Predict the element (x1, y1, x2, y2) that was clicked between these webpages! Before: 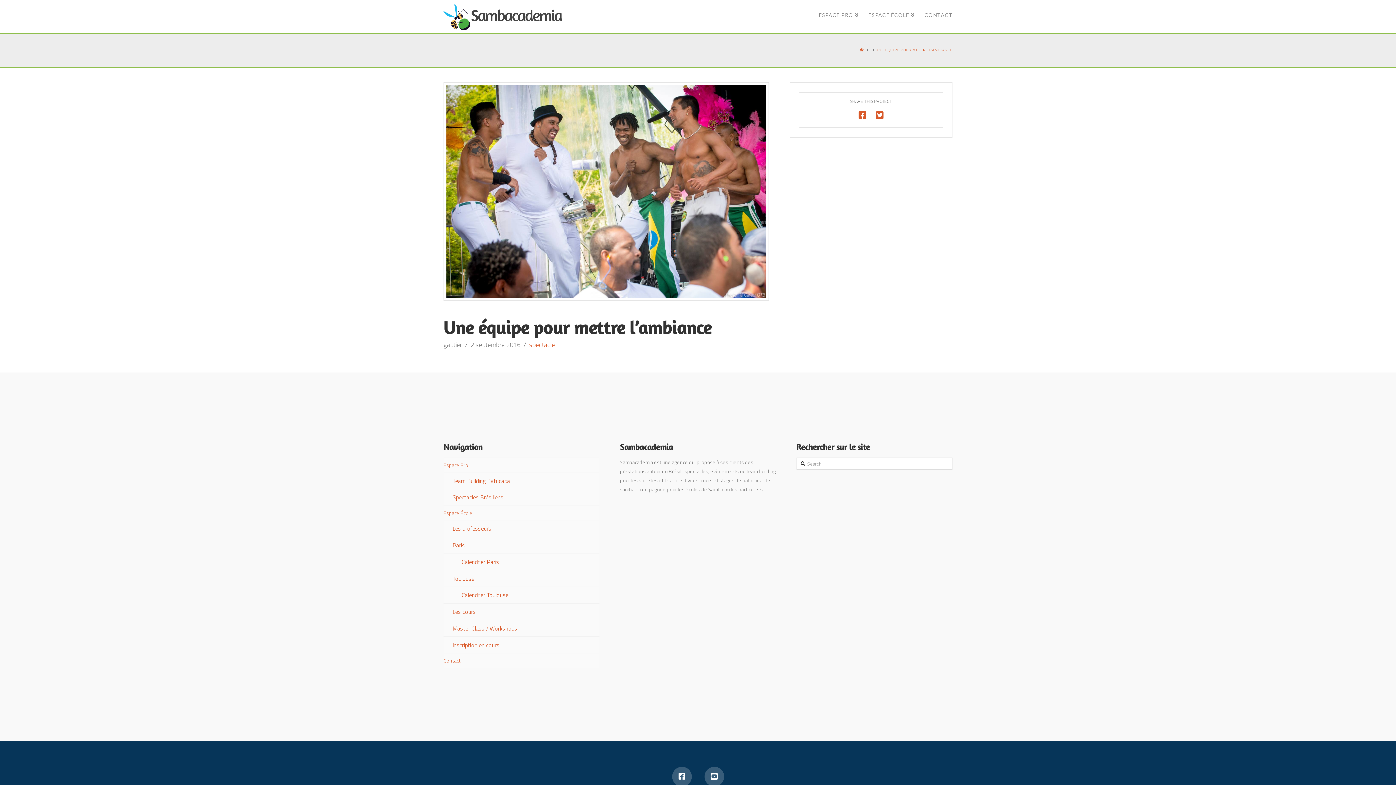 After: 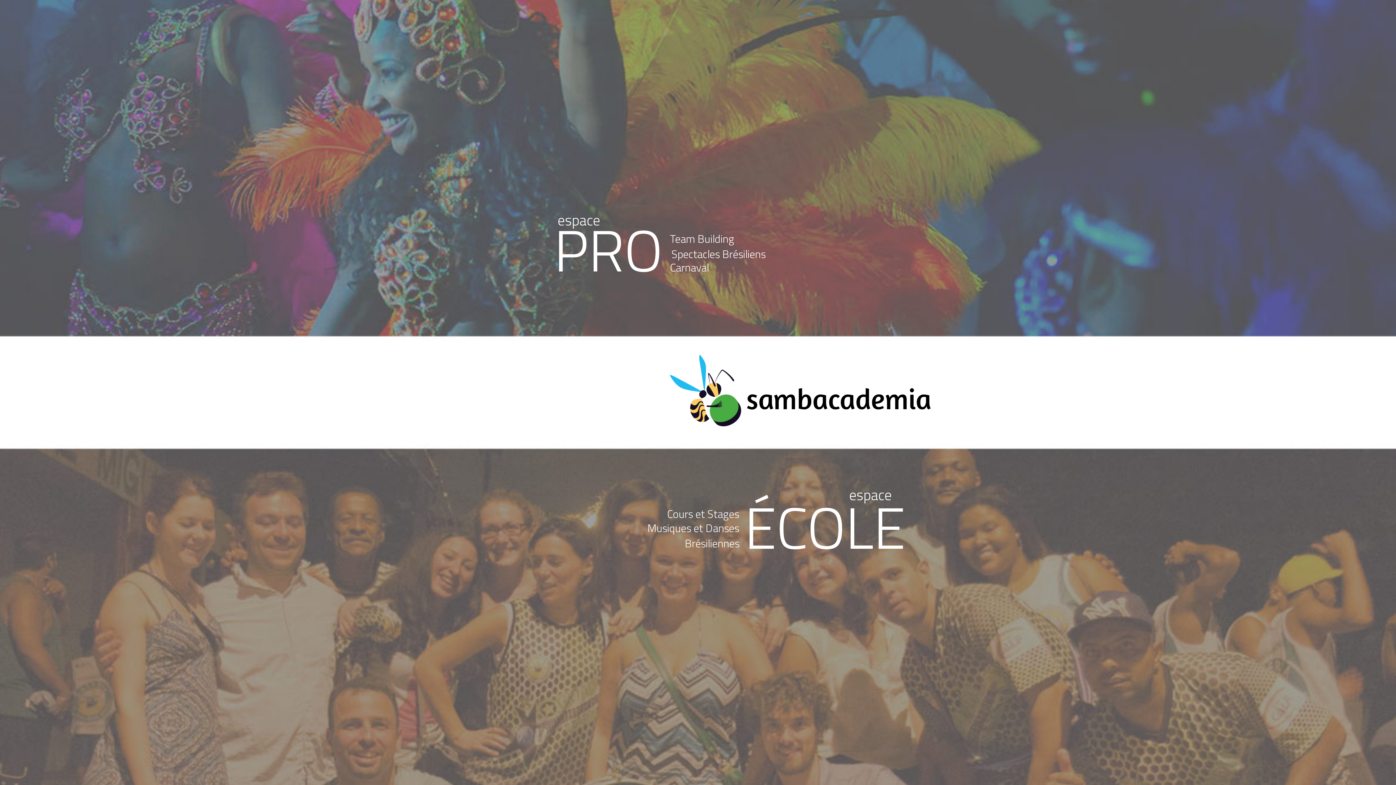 Action: bbox: (443, 3, 561, 30)